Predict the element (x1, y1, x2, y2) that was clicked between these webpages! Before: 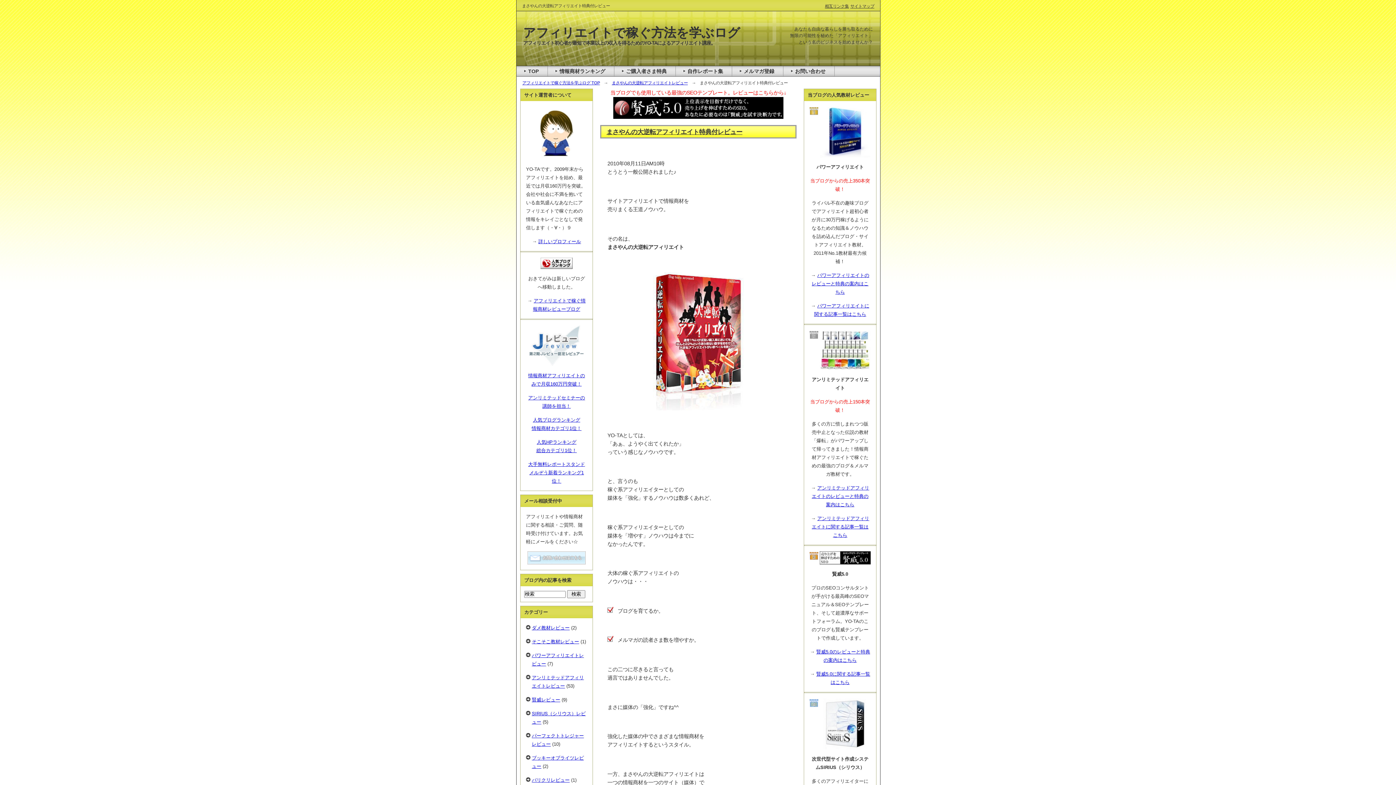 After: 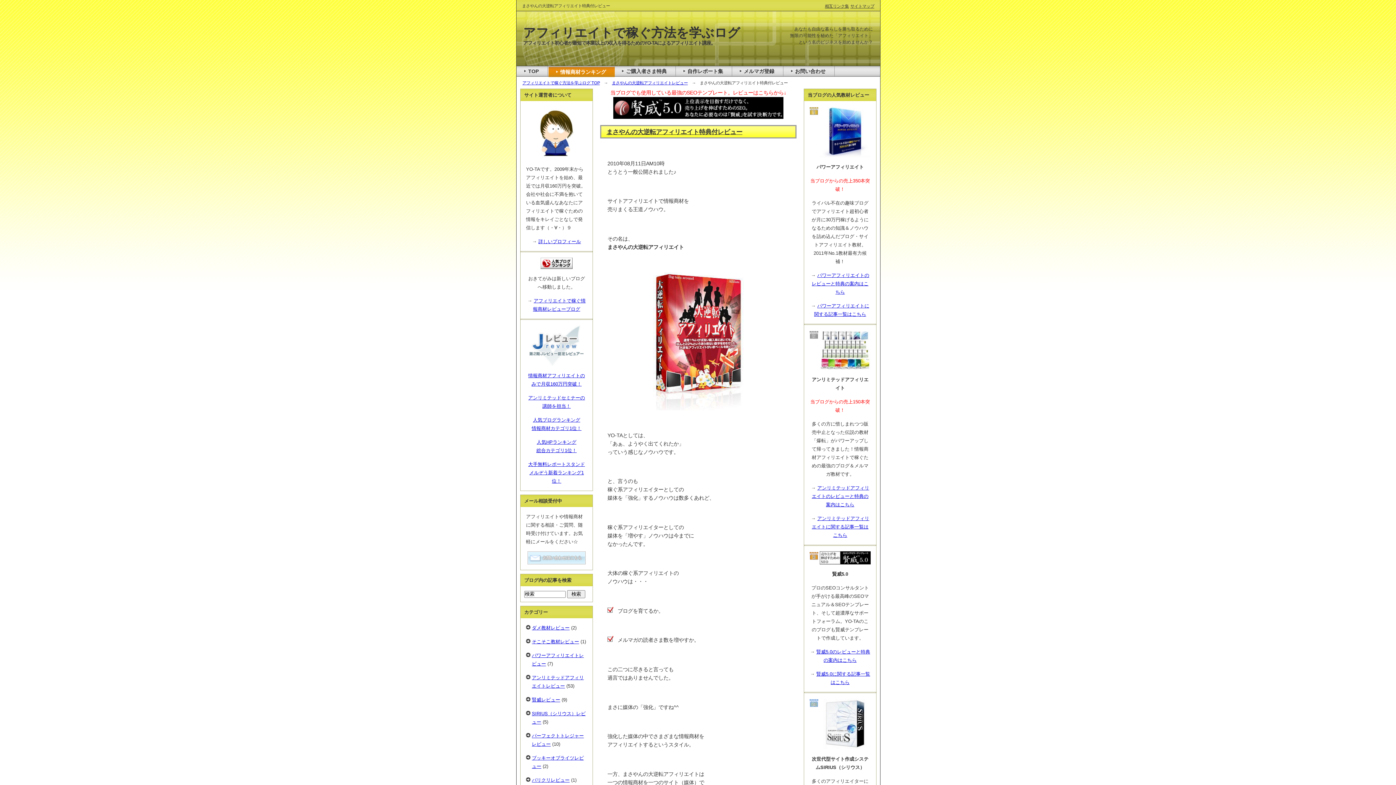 Action: bbox: (548, 66, 614, 76) label: 情報商材ランキング